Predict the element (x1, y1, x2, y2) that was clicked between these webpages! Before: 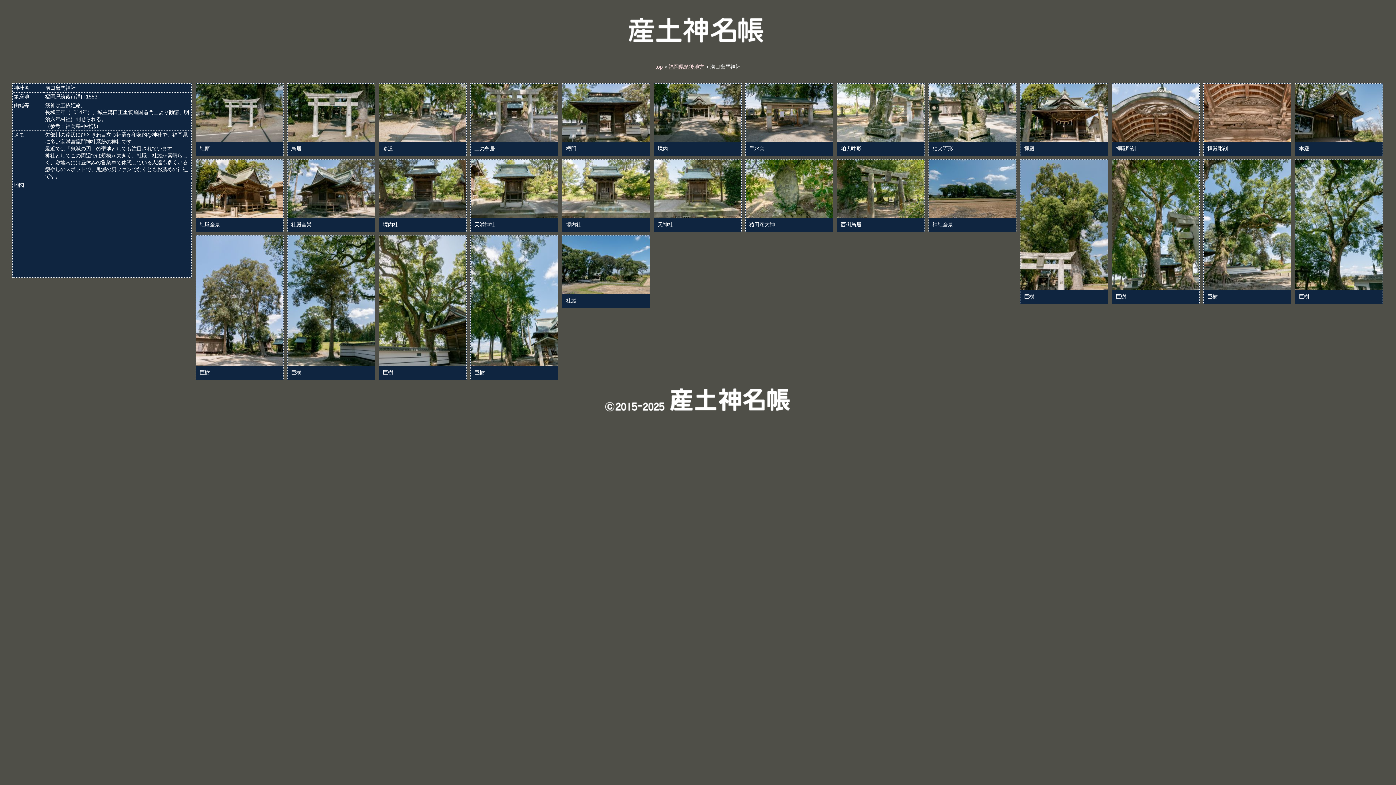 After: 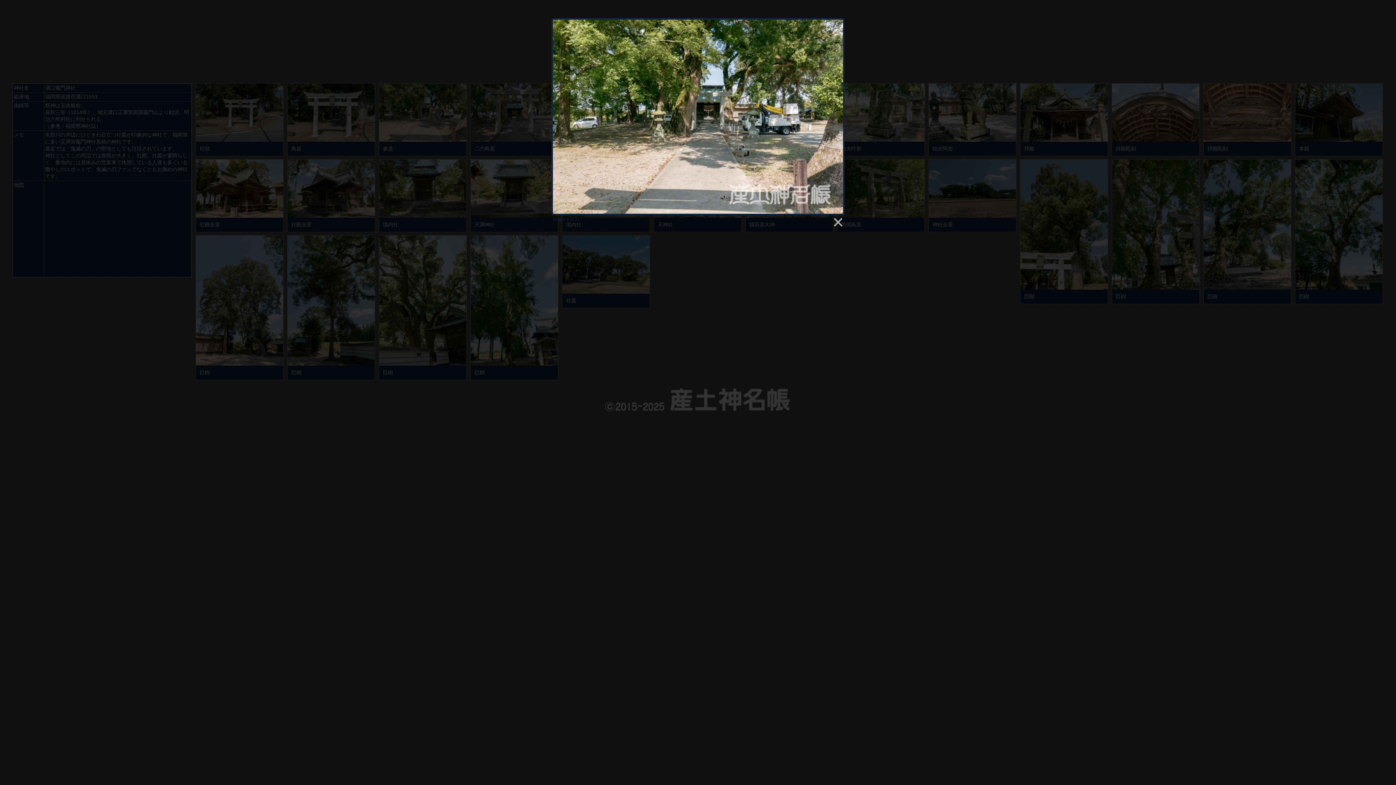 Action: bbox: (379, 136, 466, 142)